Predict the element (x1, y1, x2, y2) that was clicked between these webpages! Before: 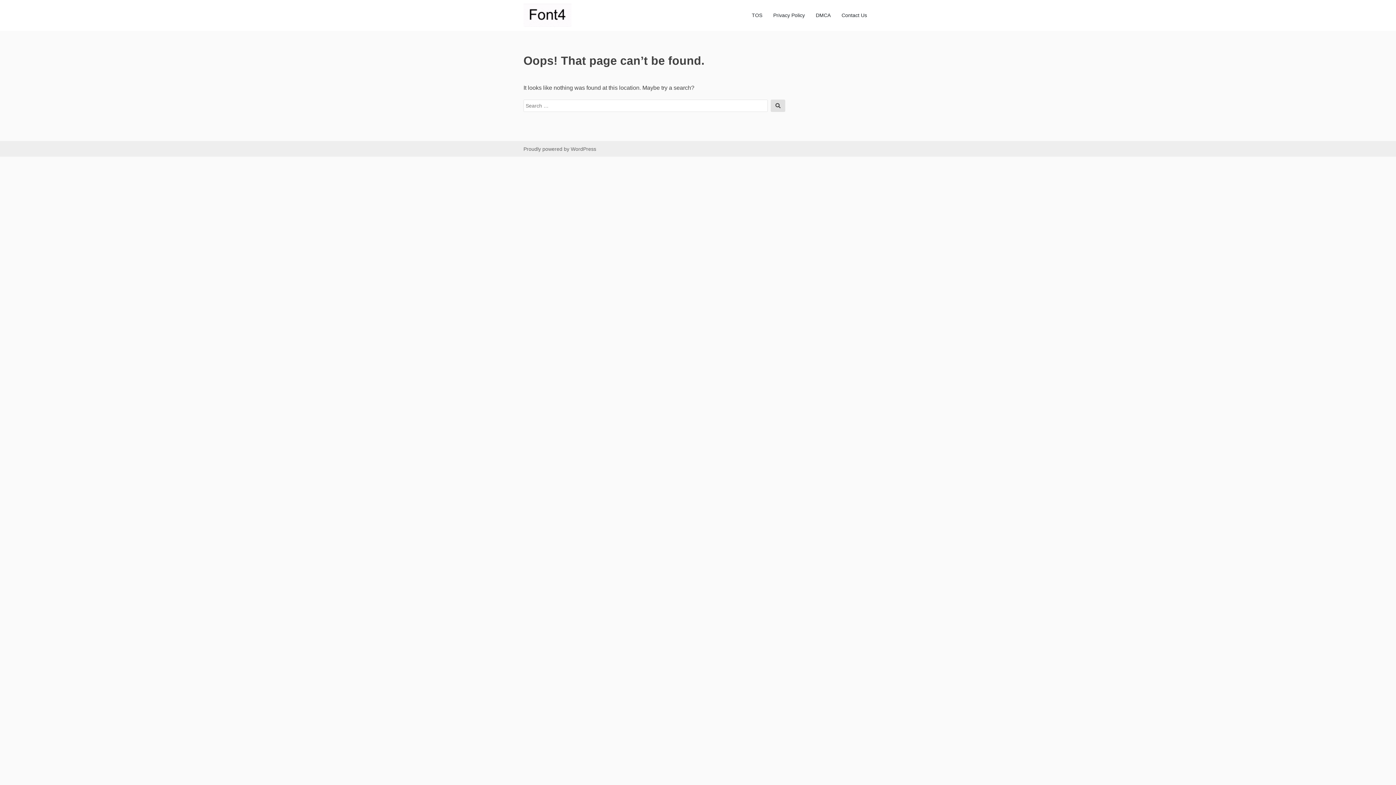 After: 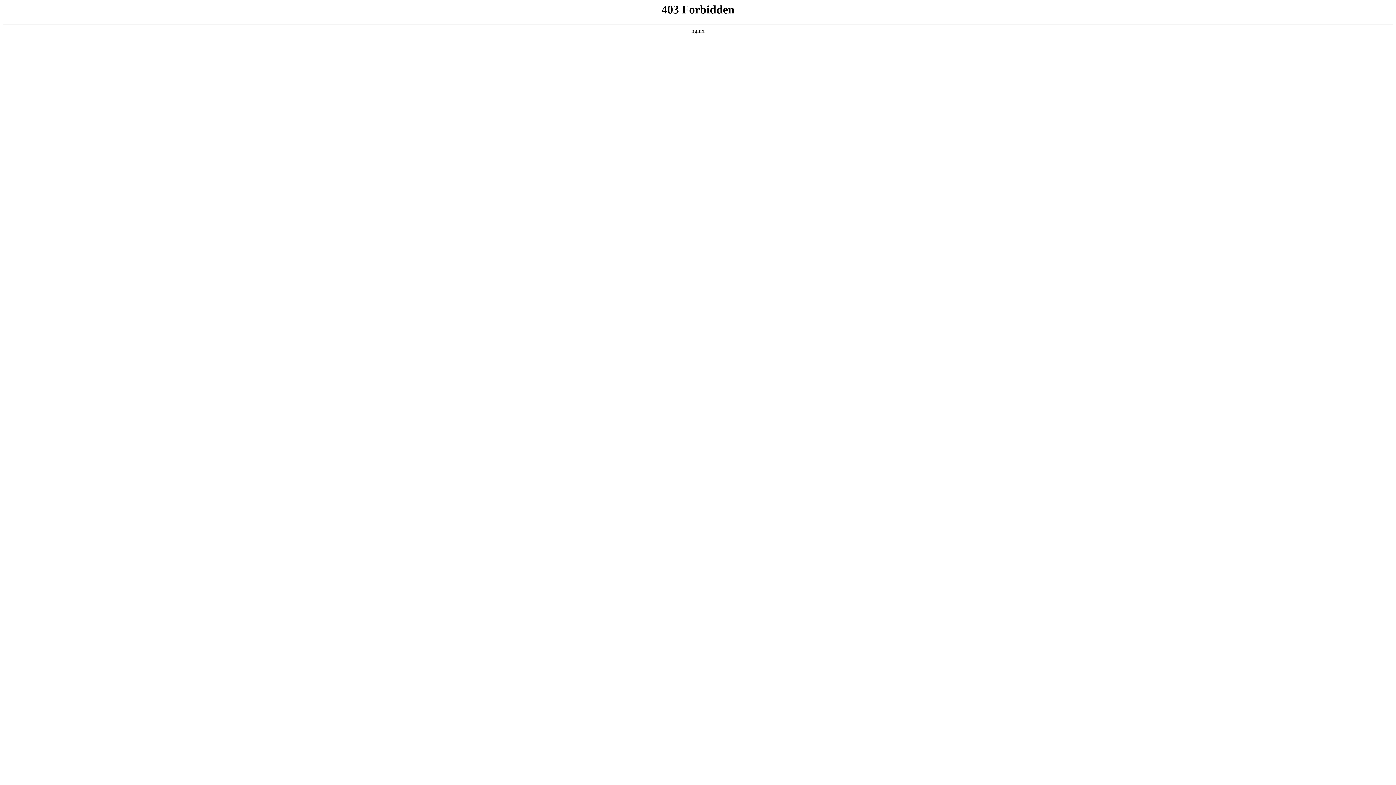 Action: bbox: (523, 146, 596, 151) label: Proudly powered by WordPress